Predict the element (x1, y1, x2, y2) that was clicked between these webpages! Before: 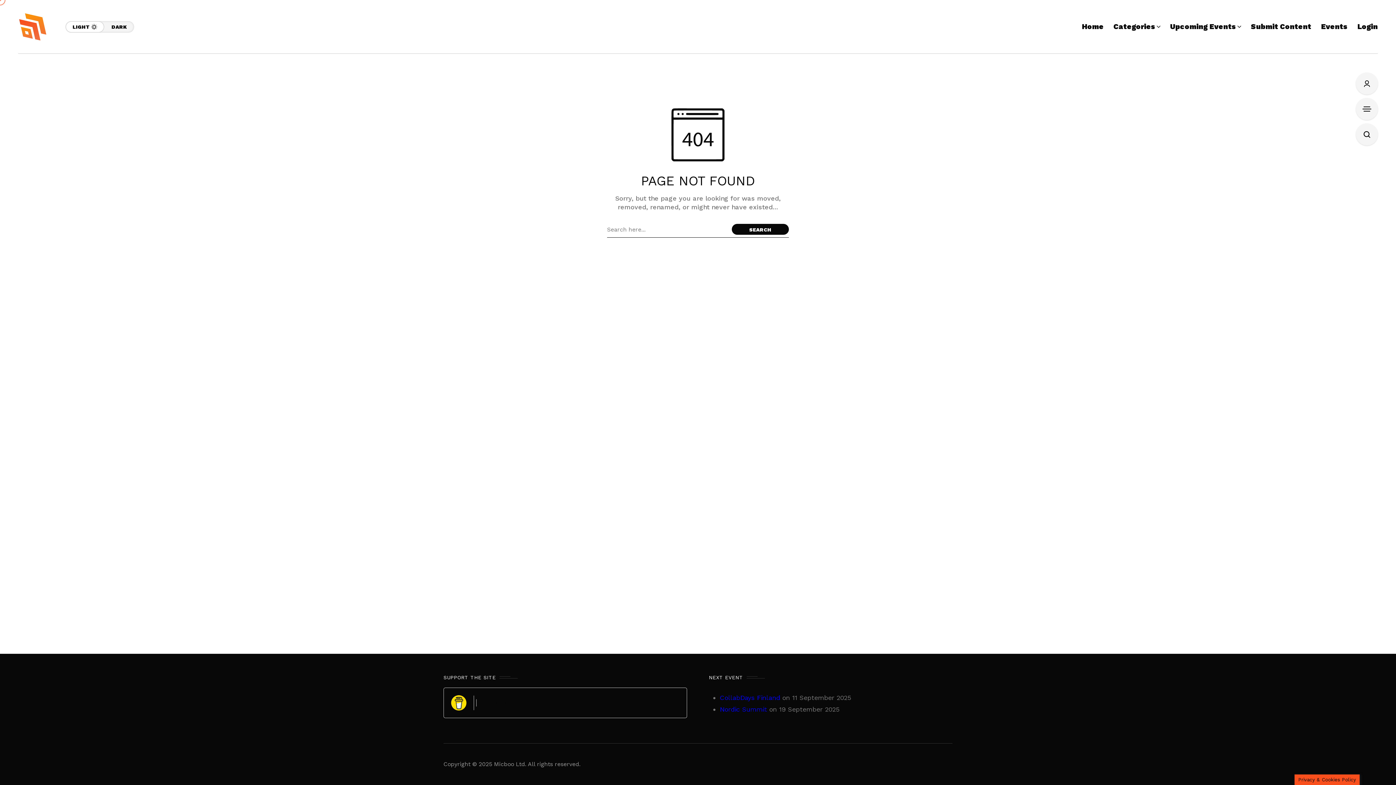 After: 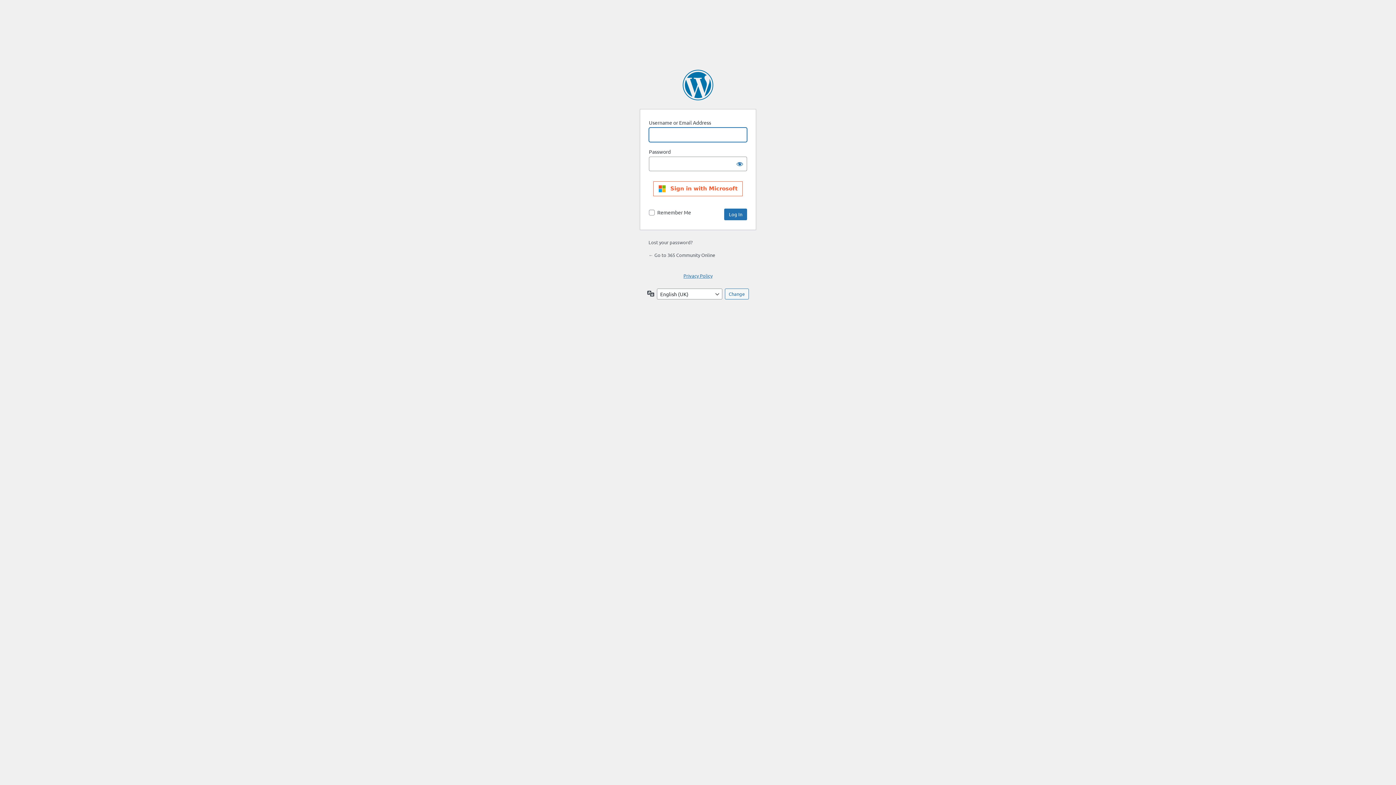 Action: label: Login bbox: (1357, 0, 1378, 53)